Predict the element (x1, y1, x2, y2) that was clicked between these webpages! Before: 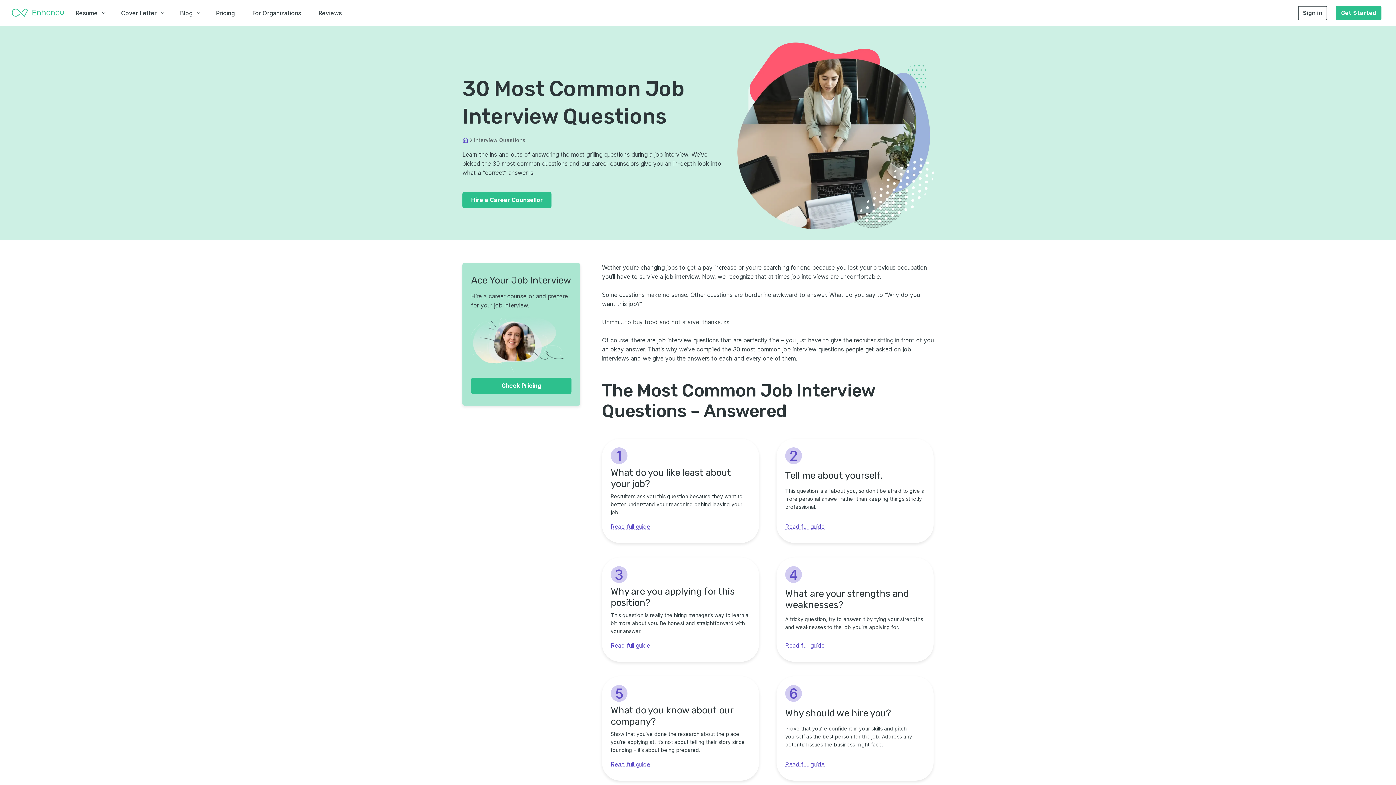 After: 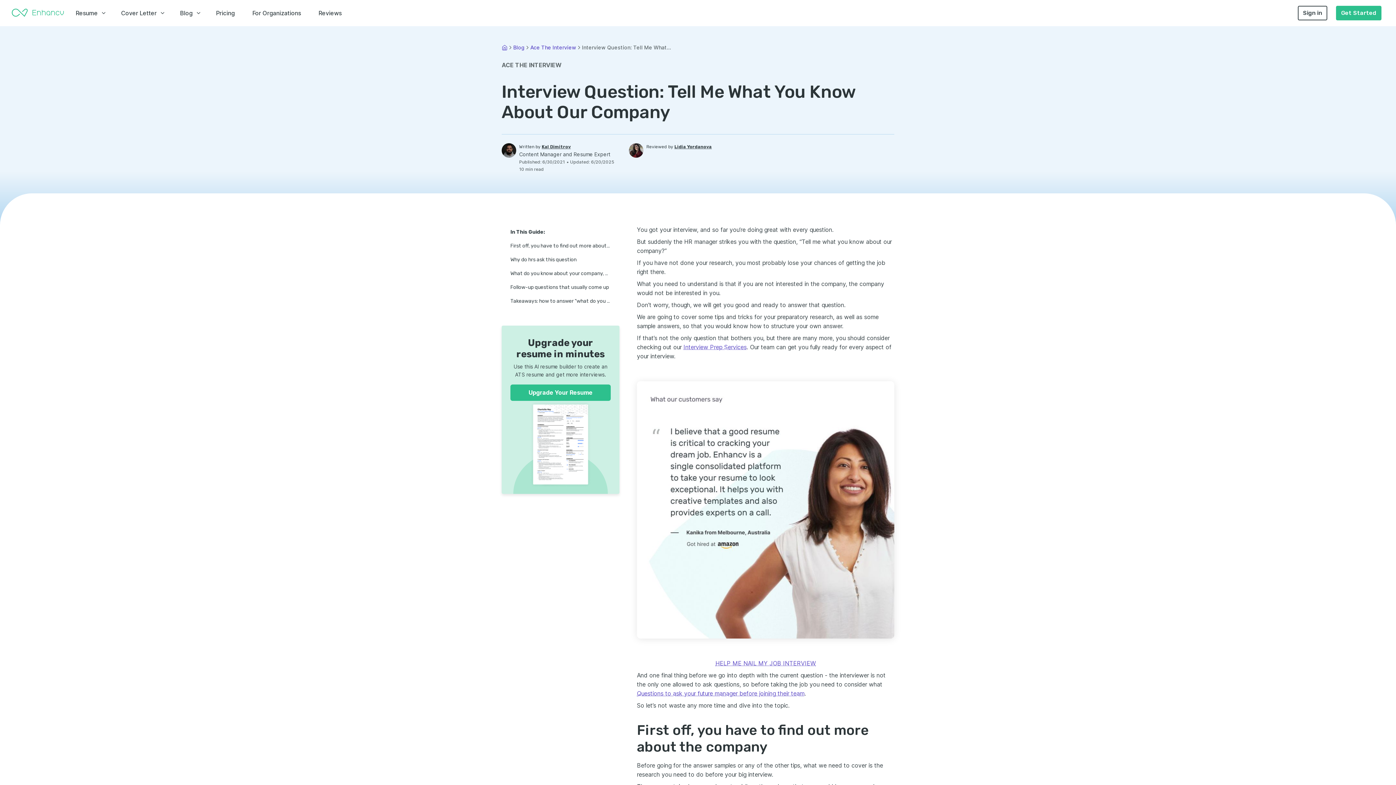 Action: label: Read full guide bbox: (610, 760, 650, 769)